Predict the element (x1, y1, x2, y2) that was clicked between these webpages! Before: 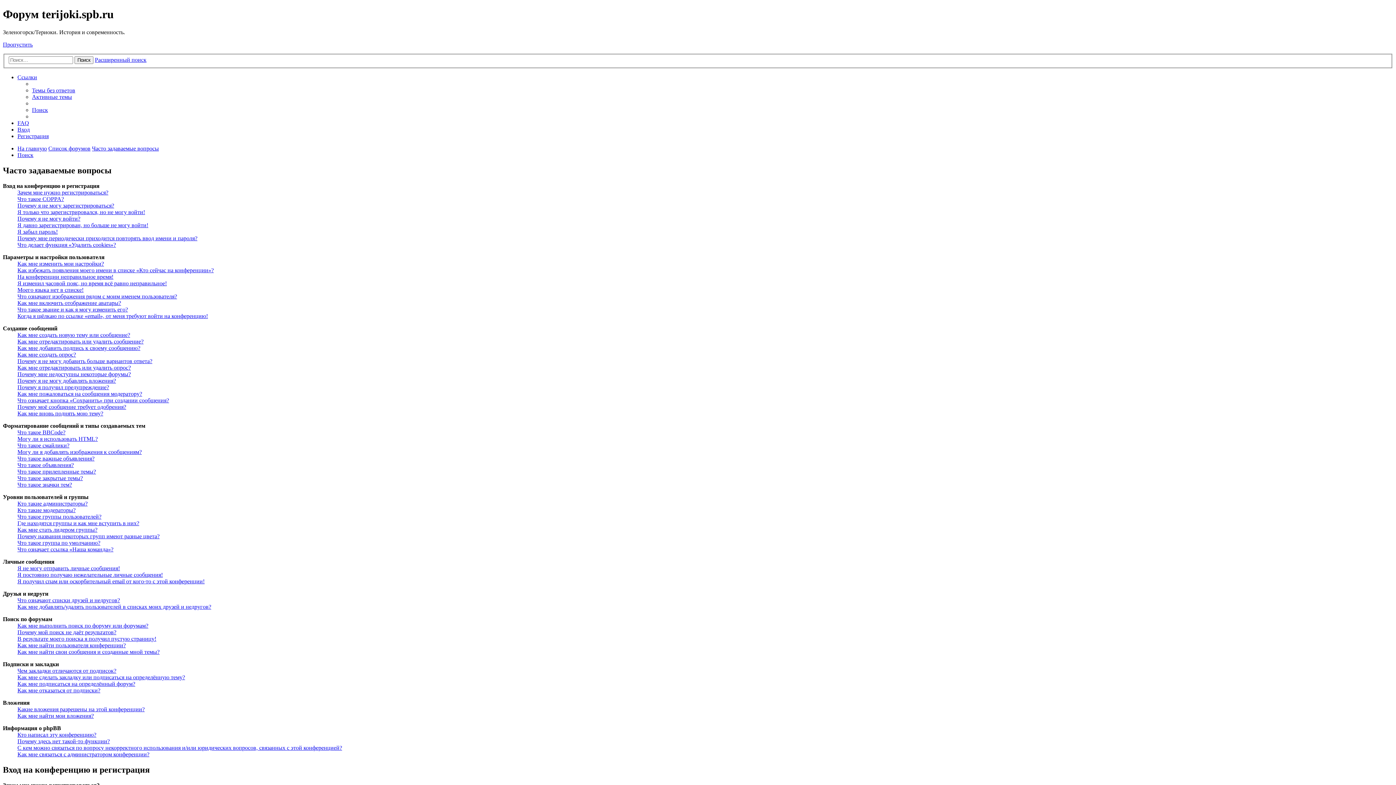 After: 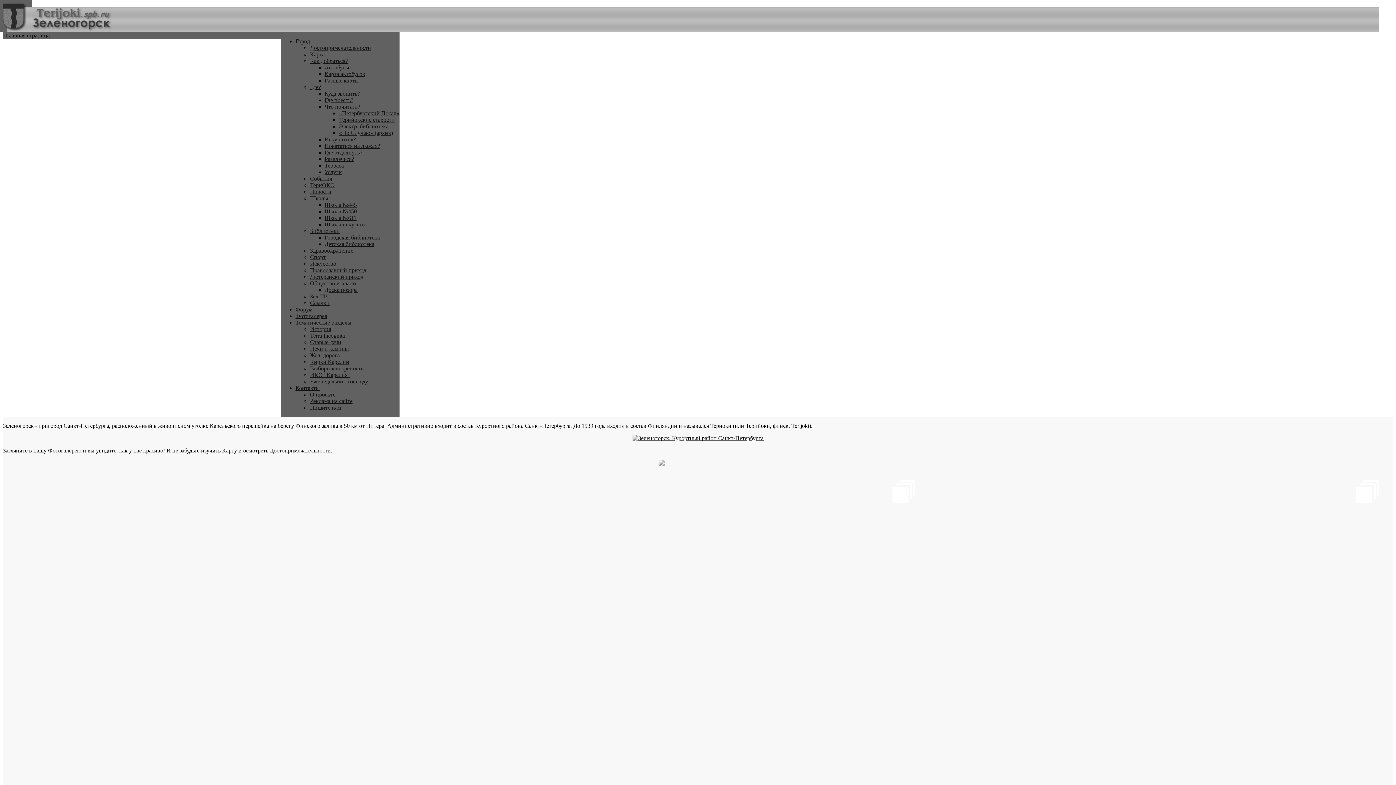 Action: label: Регистрация bbox: (17, 133, 48, 139)